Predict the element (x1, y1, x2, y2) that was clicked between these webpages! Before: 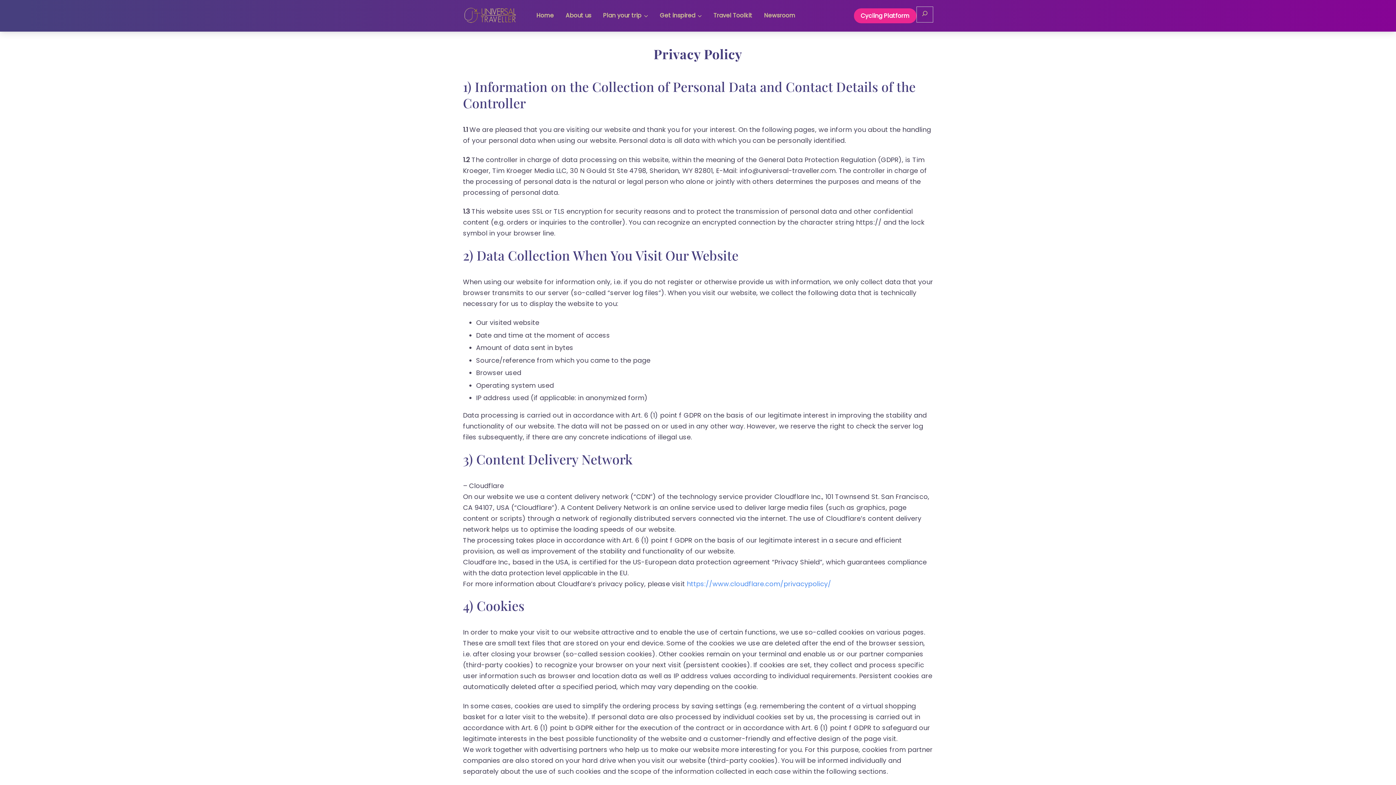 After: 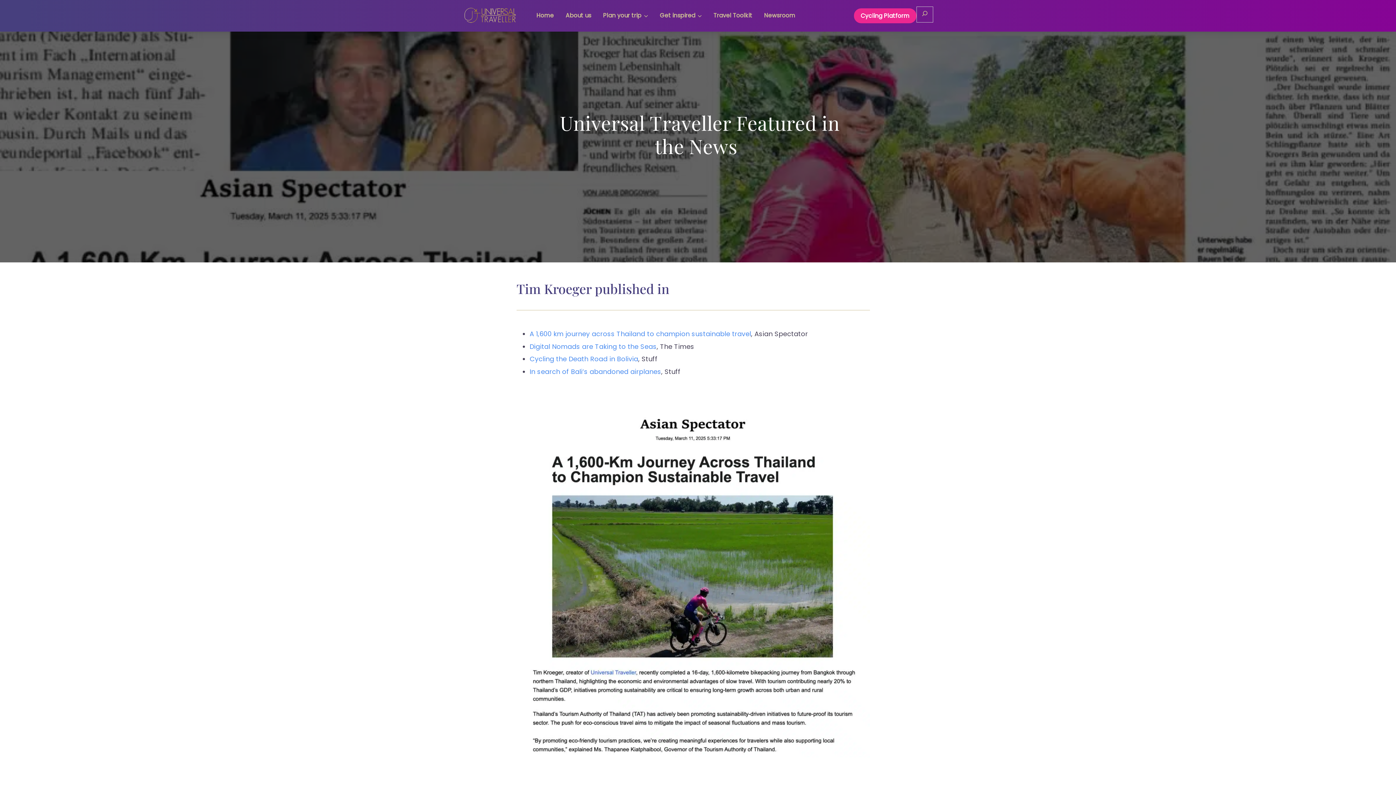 Action: bbox: (758, 6, 801, 25) label: Newsroom